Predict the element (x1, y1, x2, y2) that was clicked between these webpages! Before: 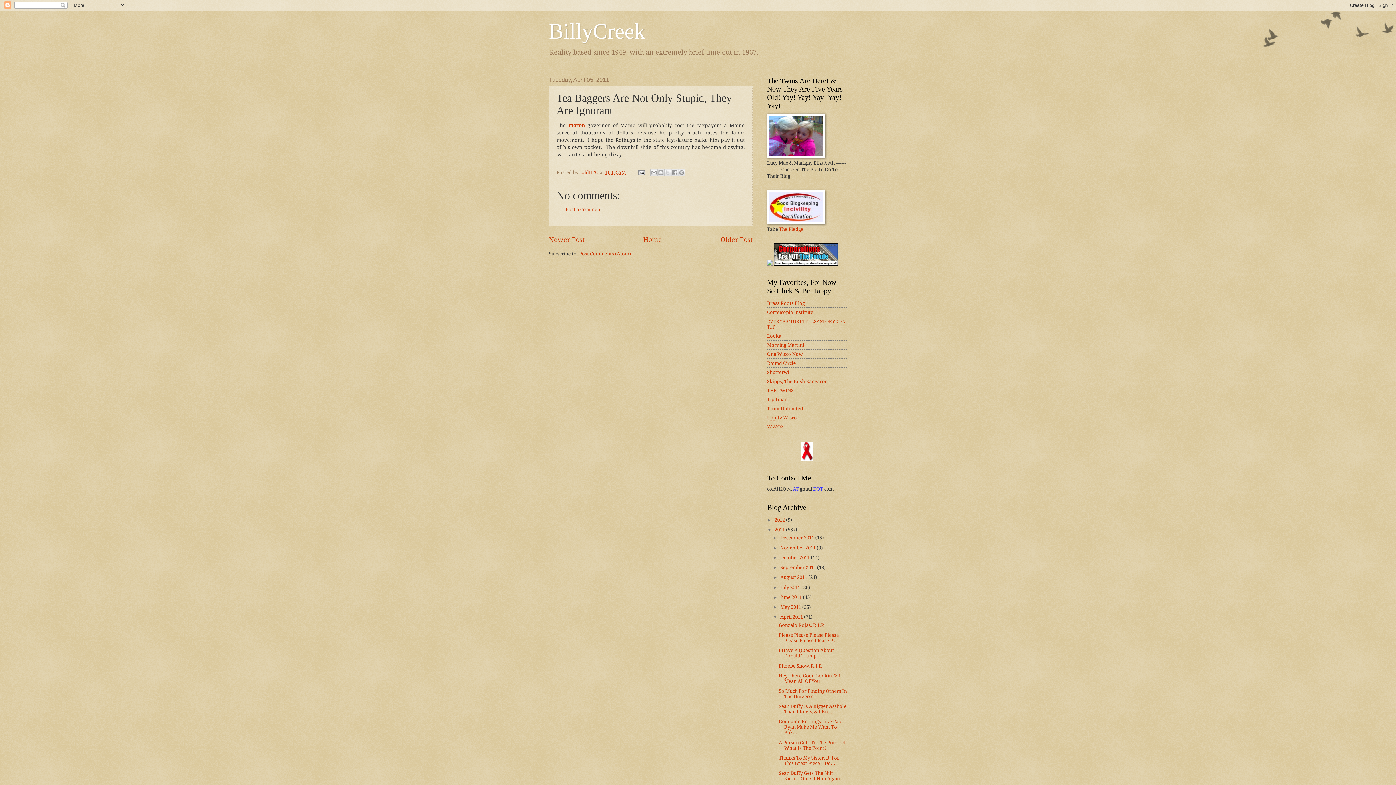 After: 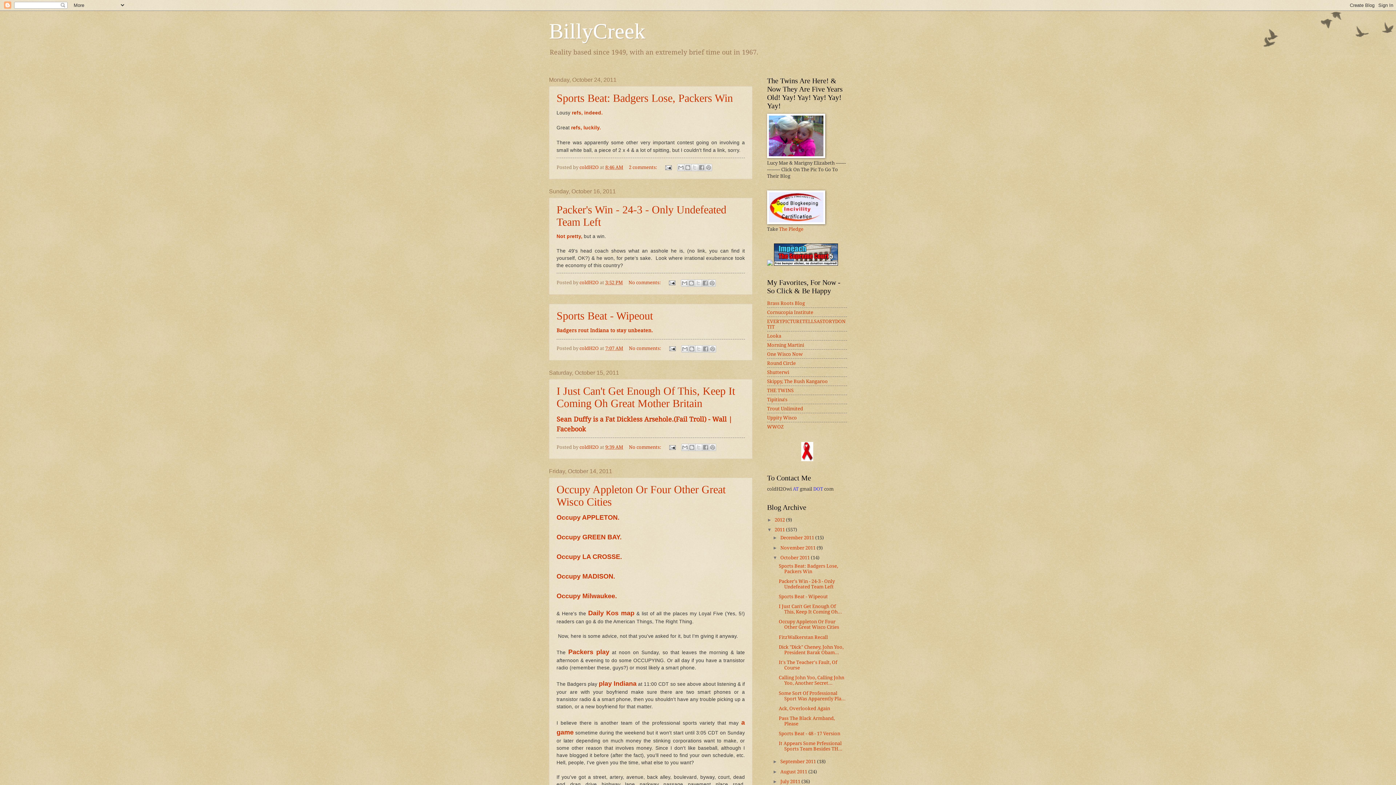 Action: label: October 2011  bbox: (780, 555, 811, 560)